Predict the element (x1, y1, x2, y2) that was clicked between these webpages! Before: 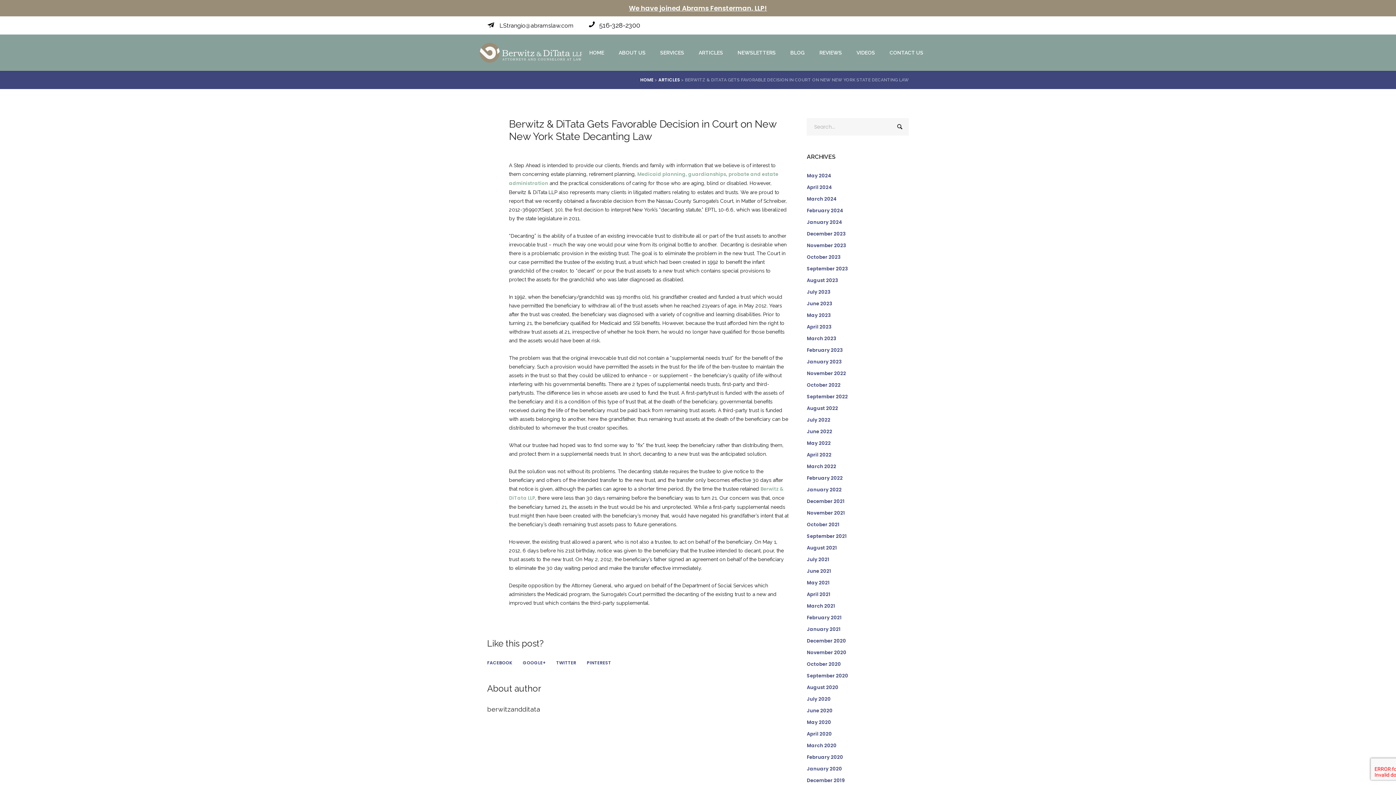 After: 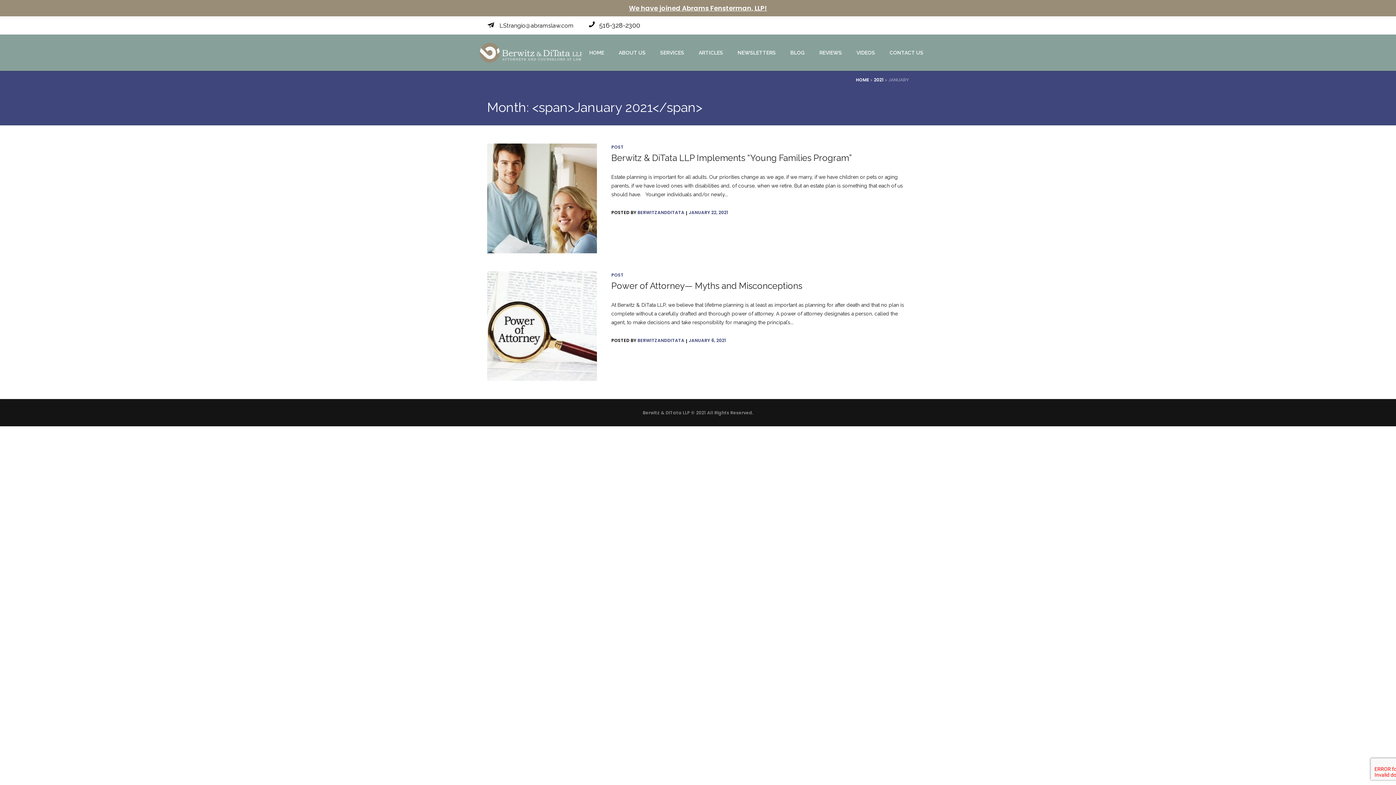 Action: label: January 2021 bbox: (807, 626, 840, 633)